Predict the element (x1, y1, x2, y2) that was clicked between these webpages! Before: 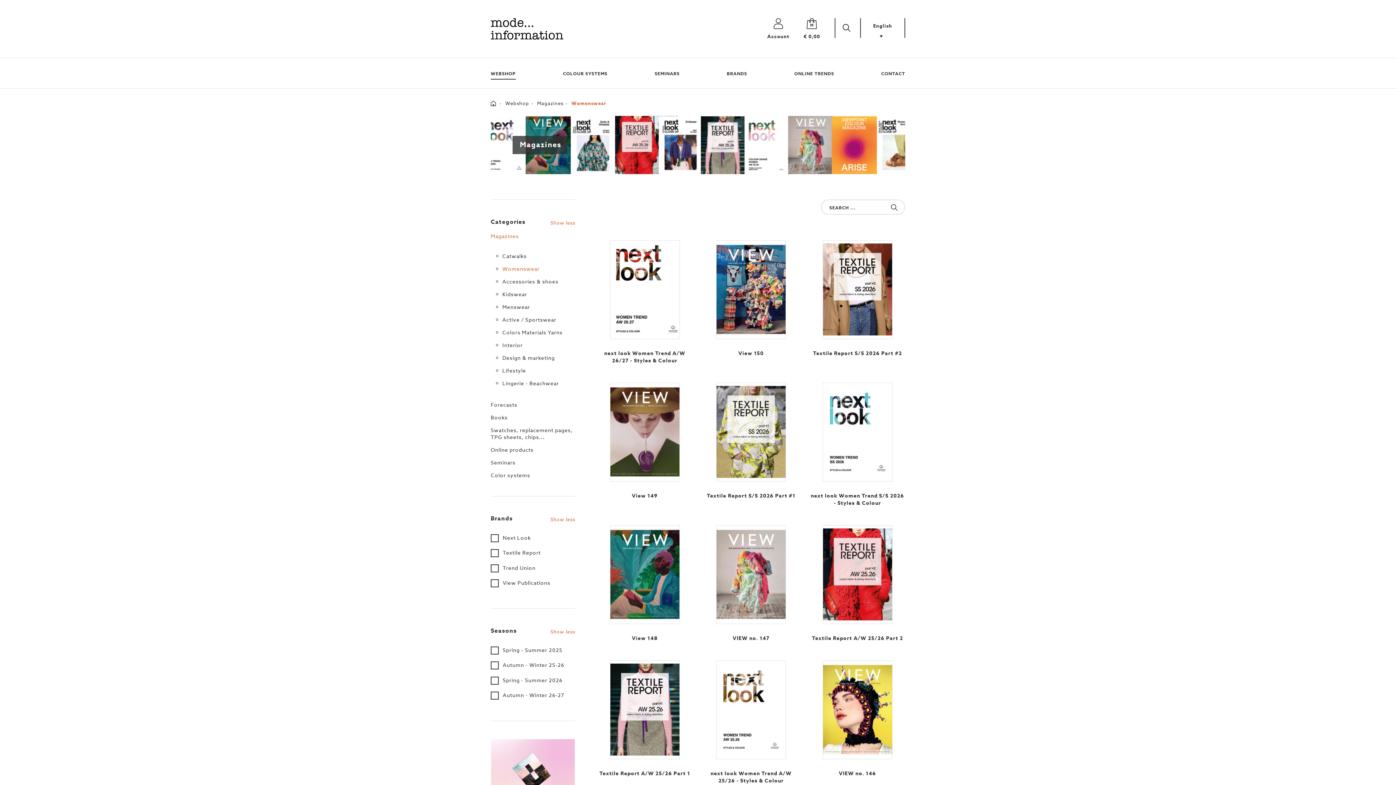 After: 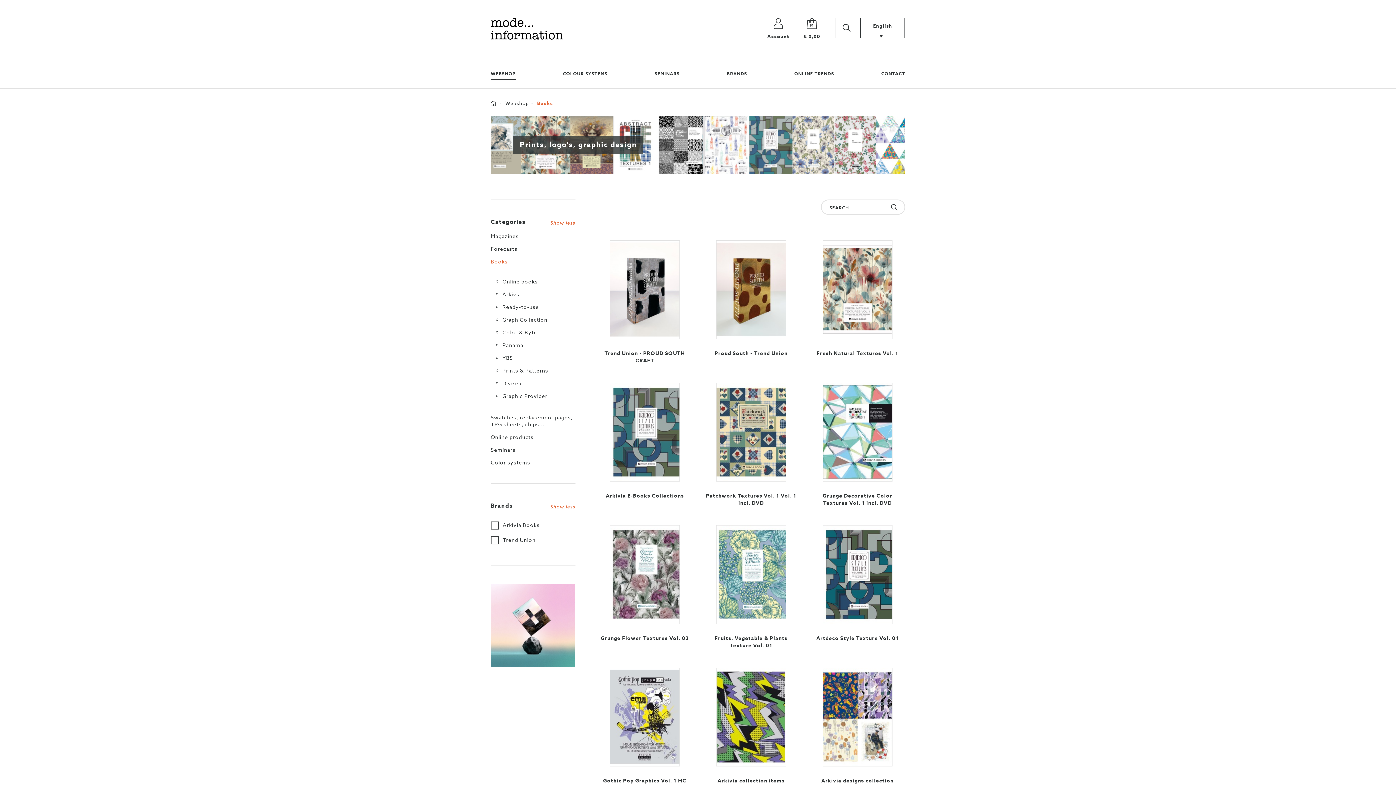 Action: label: Books bbox: (490, 411, 575, 424)